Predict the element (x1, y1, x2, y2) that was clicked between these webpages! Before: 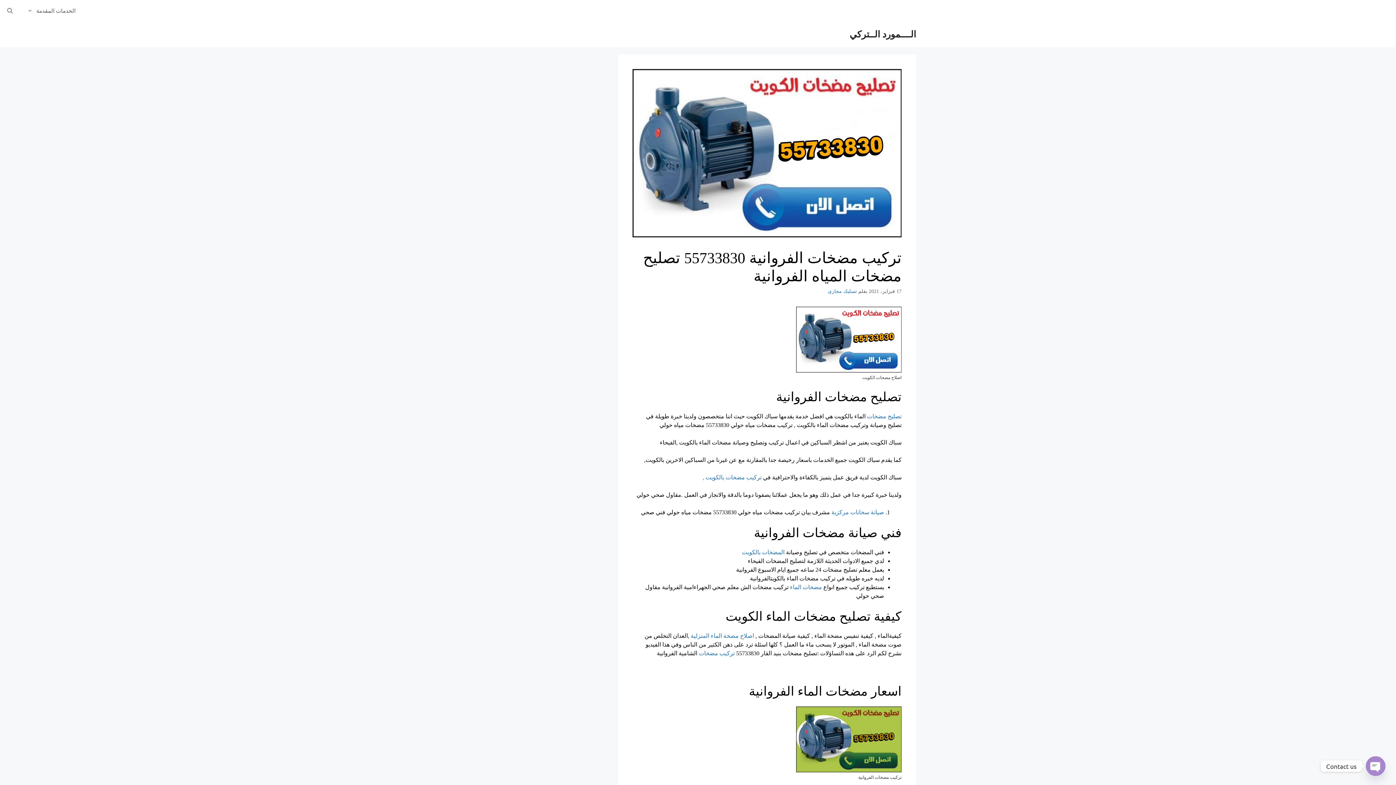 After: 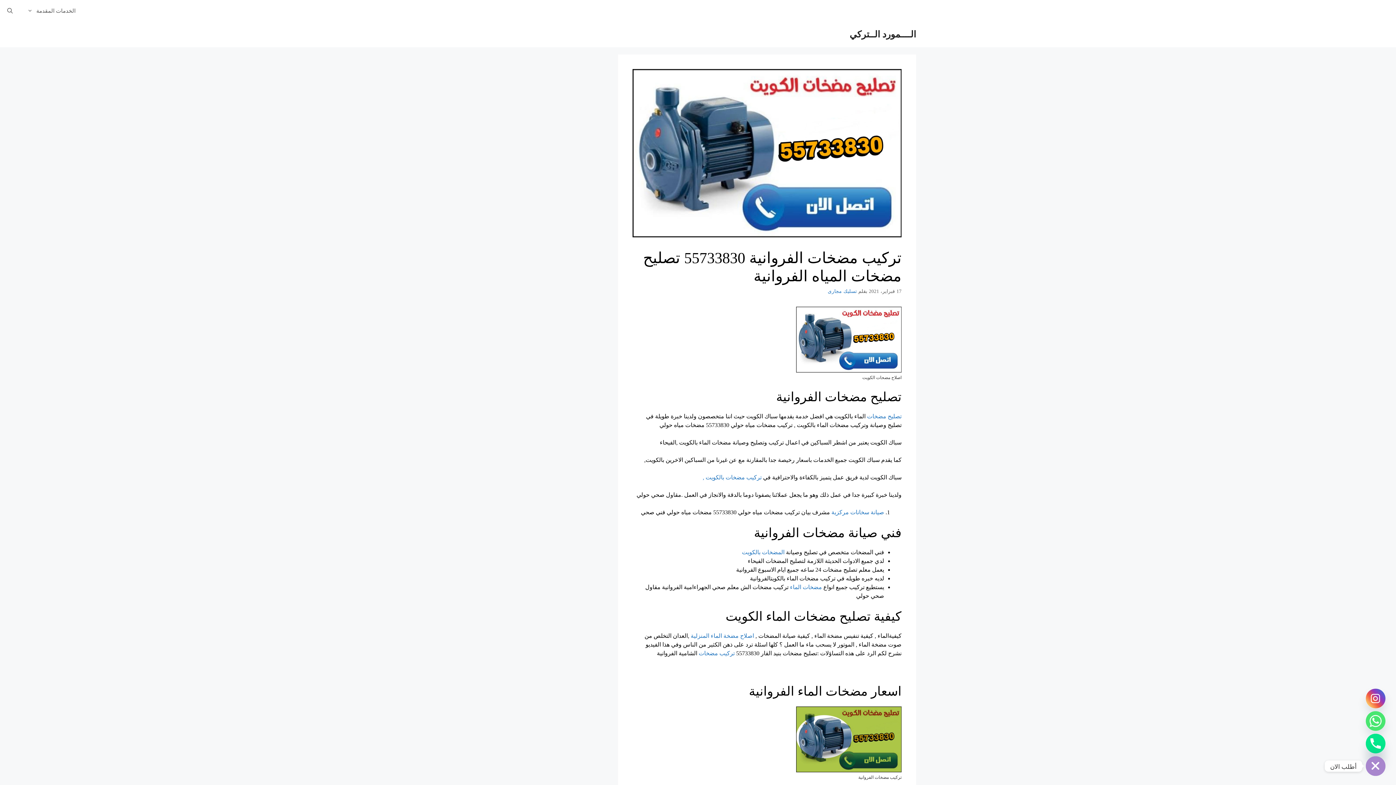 Action: label: Open chaty bbox: (1366, 756, 1385, 776)